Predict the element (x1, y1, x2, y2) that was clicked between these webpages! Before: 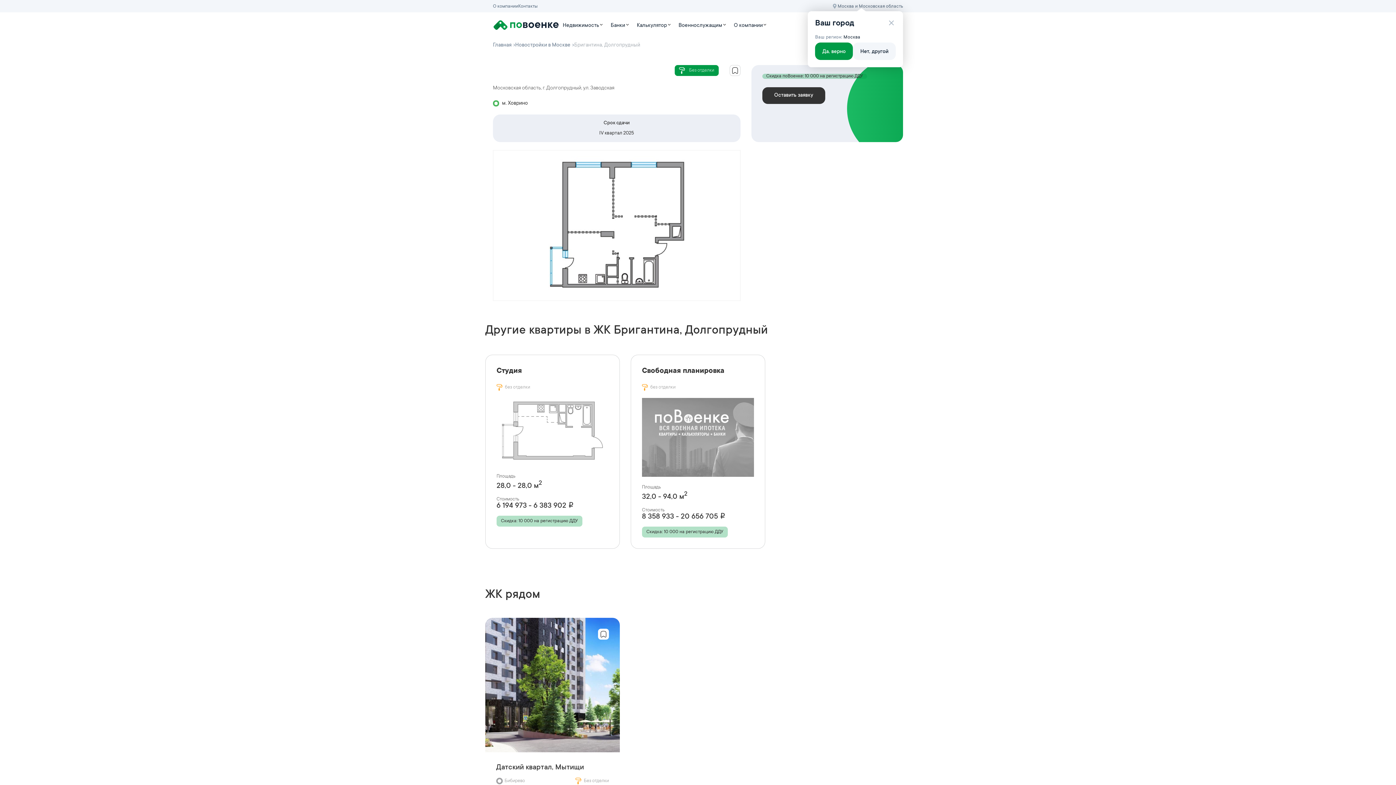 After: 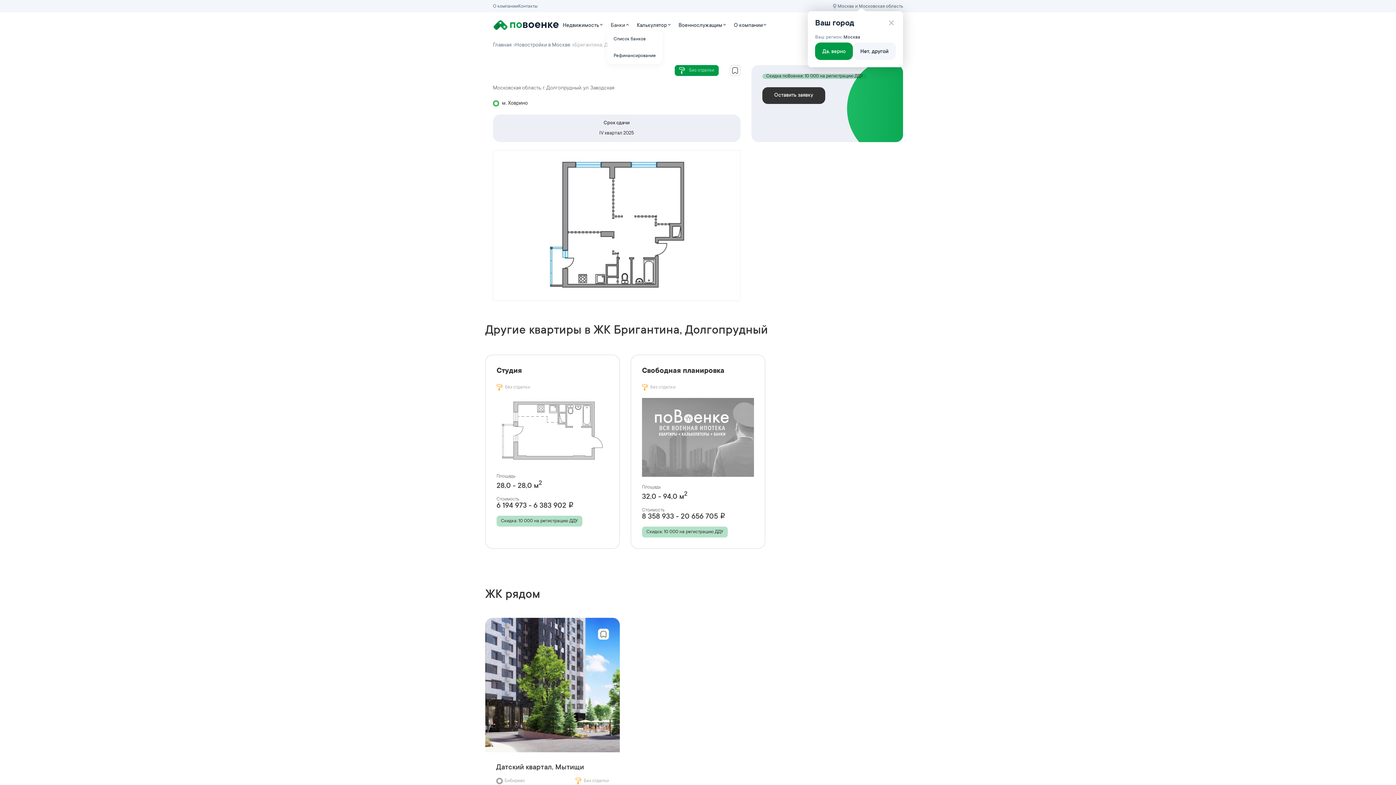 Action: bbox: (610, 21, 625, 29) label: Банки